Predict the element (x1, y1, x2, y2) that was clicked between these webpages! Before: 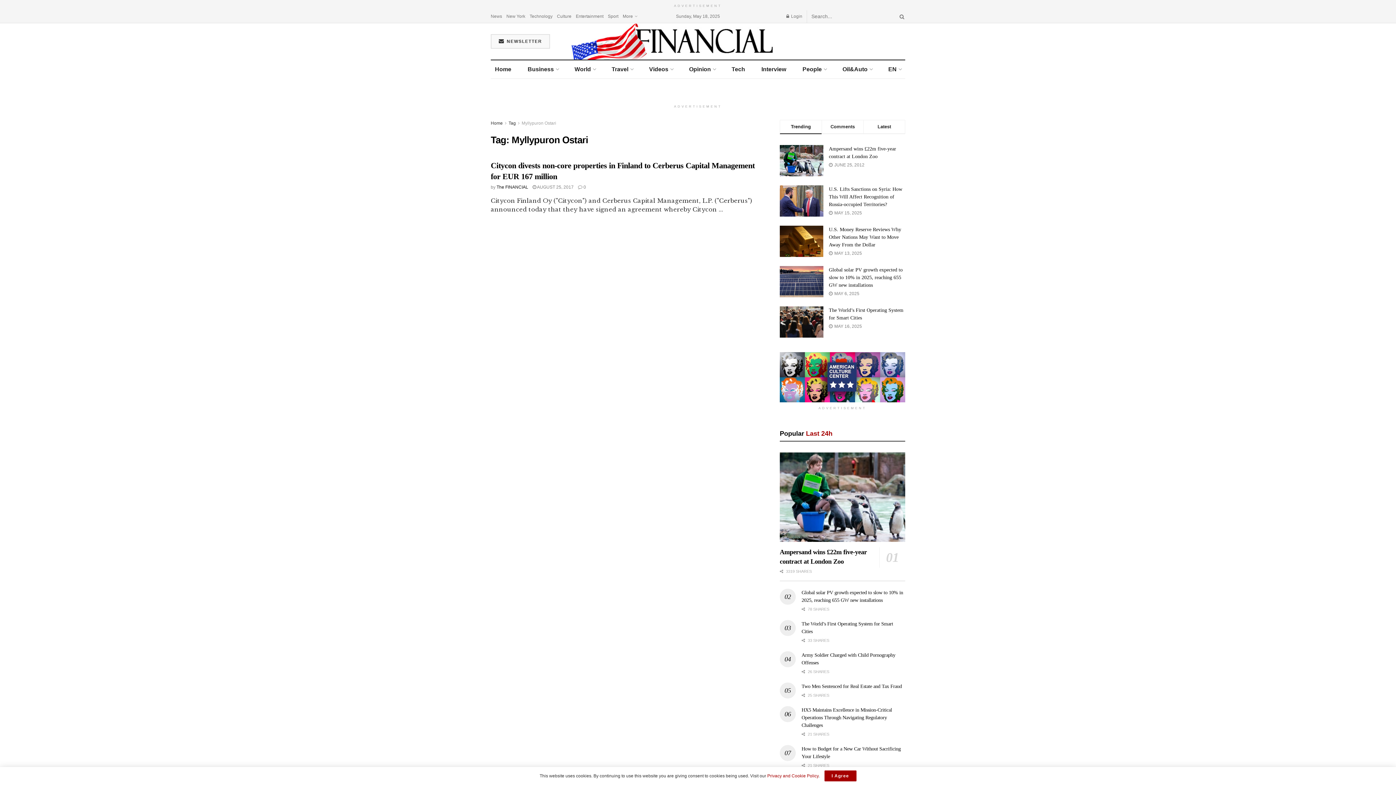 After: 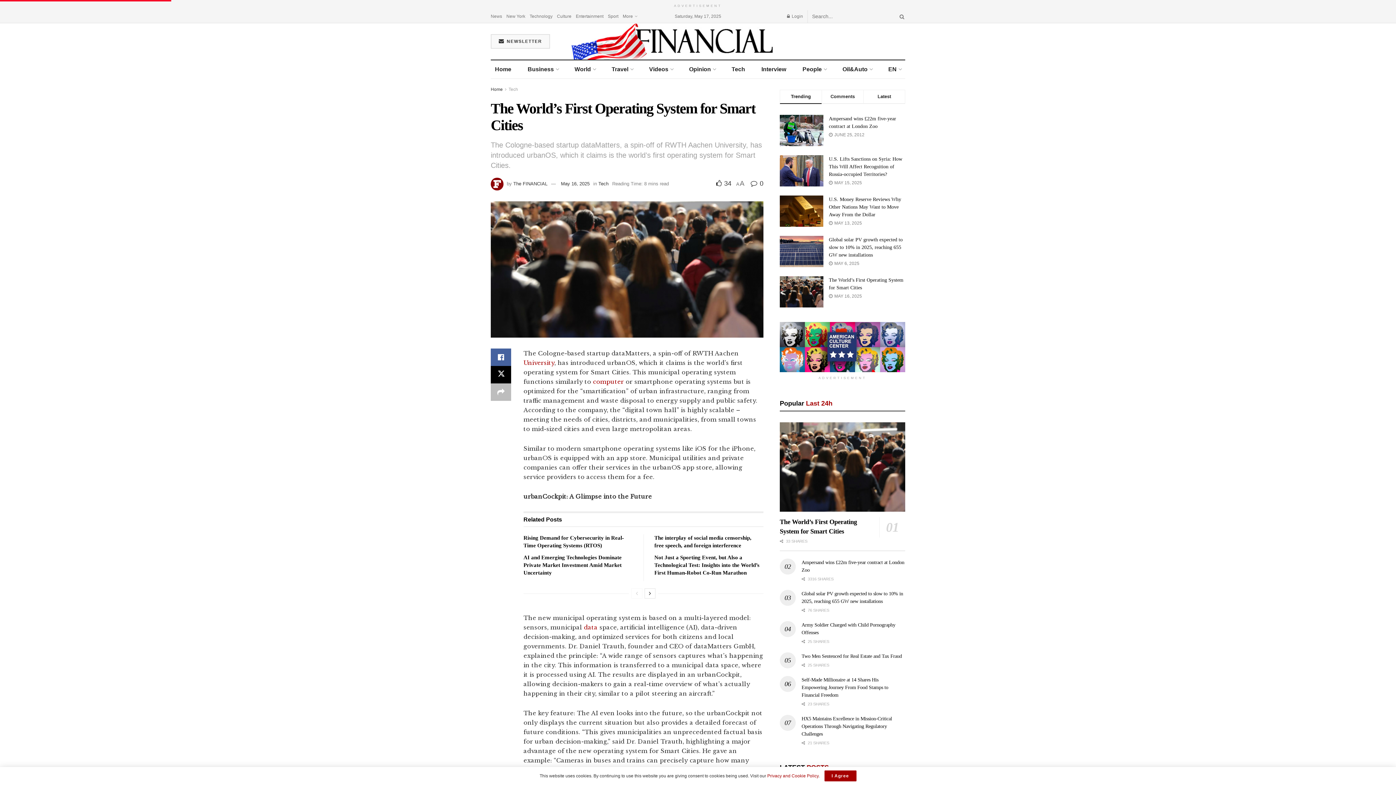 Action: bbox: (780, 306, 823, 337)